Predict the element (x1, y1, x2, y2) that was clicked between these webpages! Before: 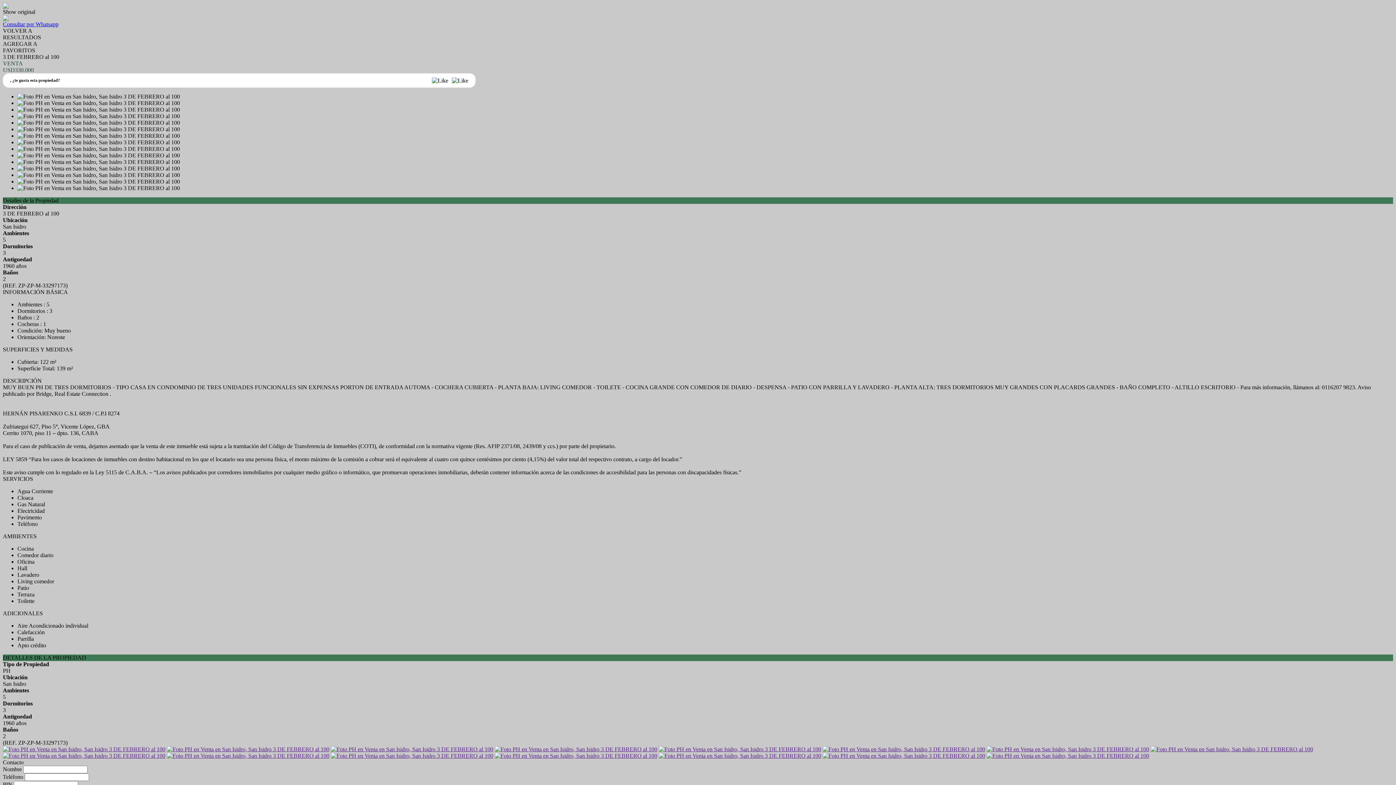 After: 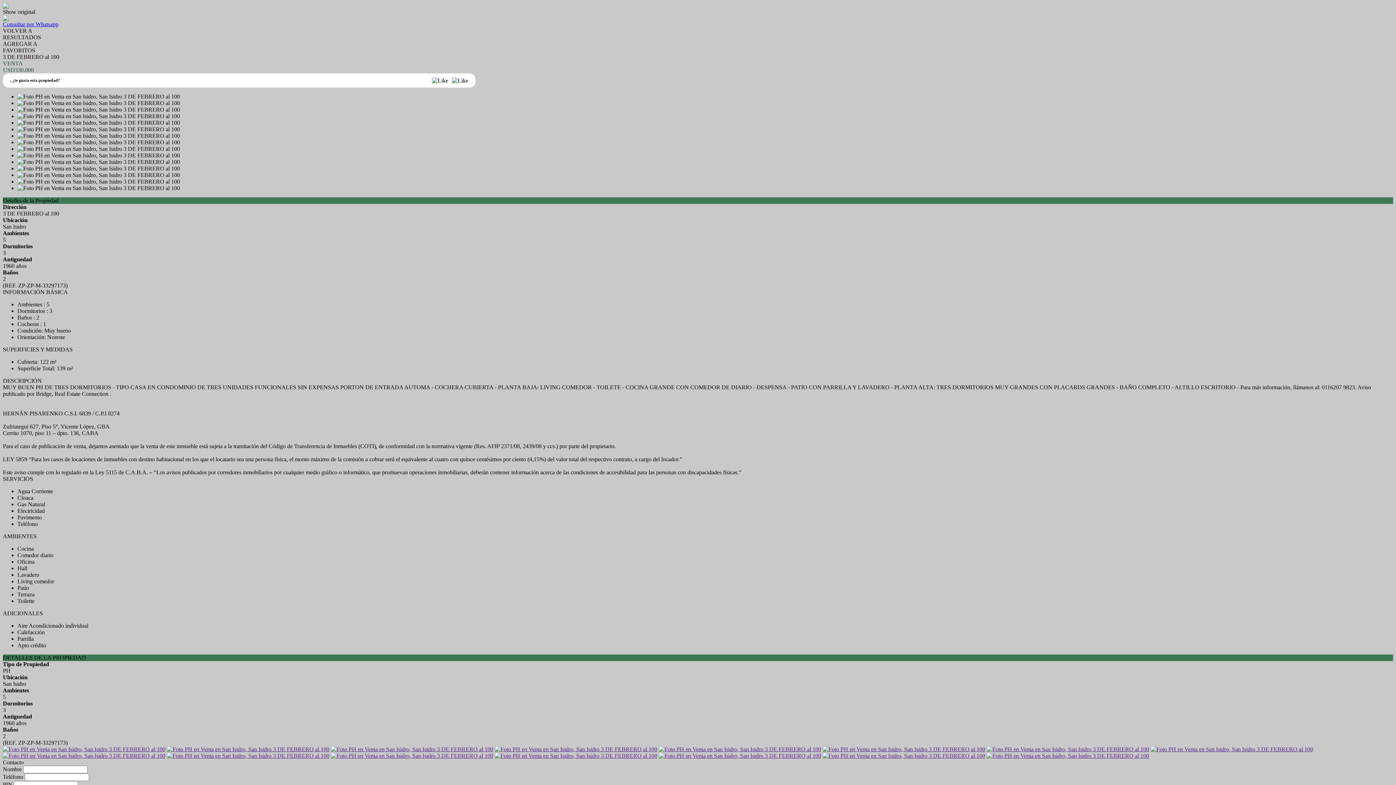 Action: bbox: (986, 746, 1149, 752)